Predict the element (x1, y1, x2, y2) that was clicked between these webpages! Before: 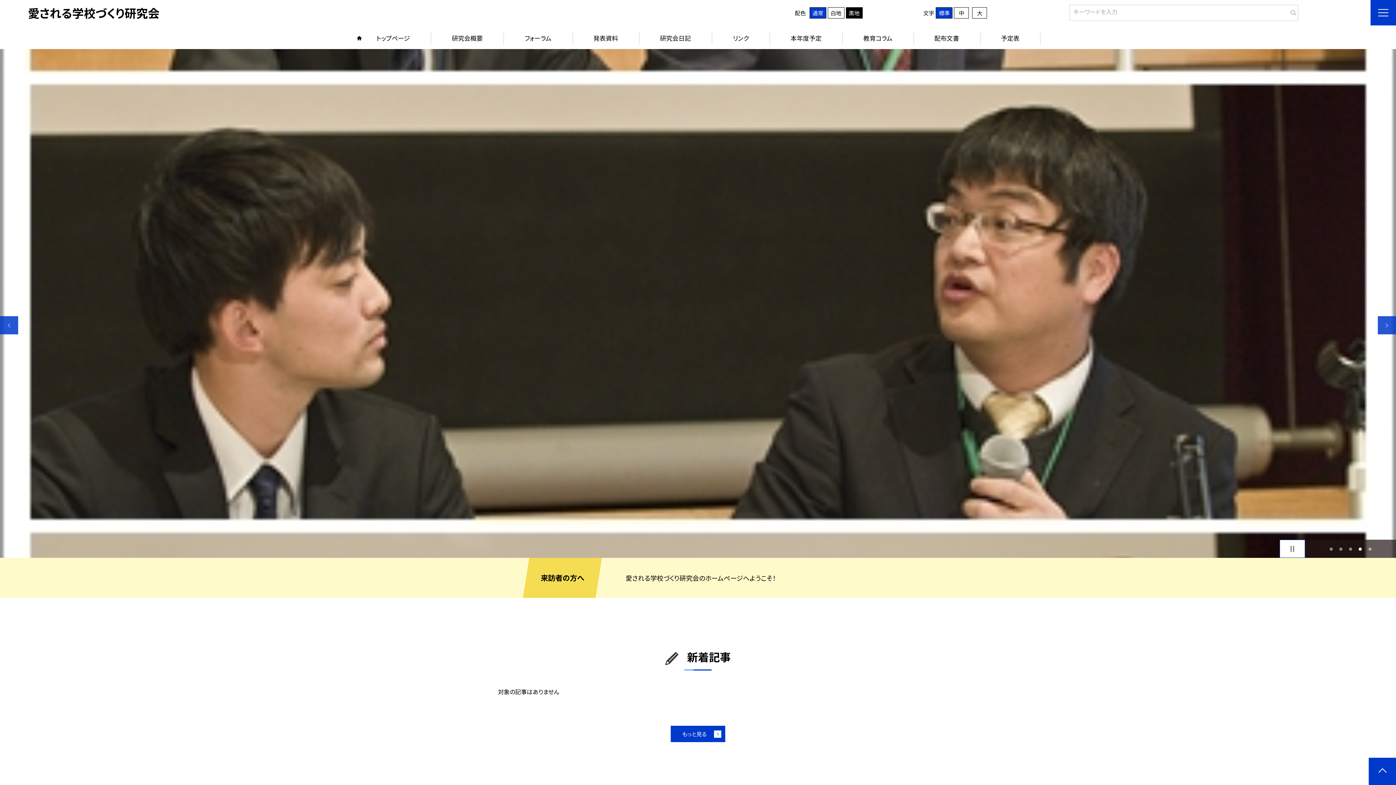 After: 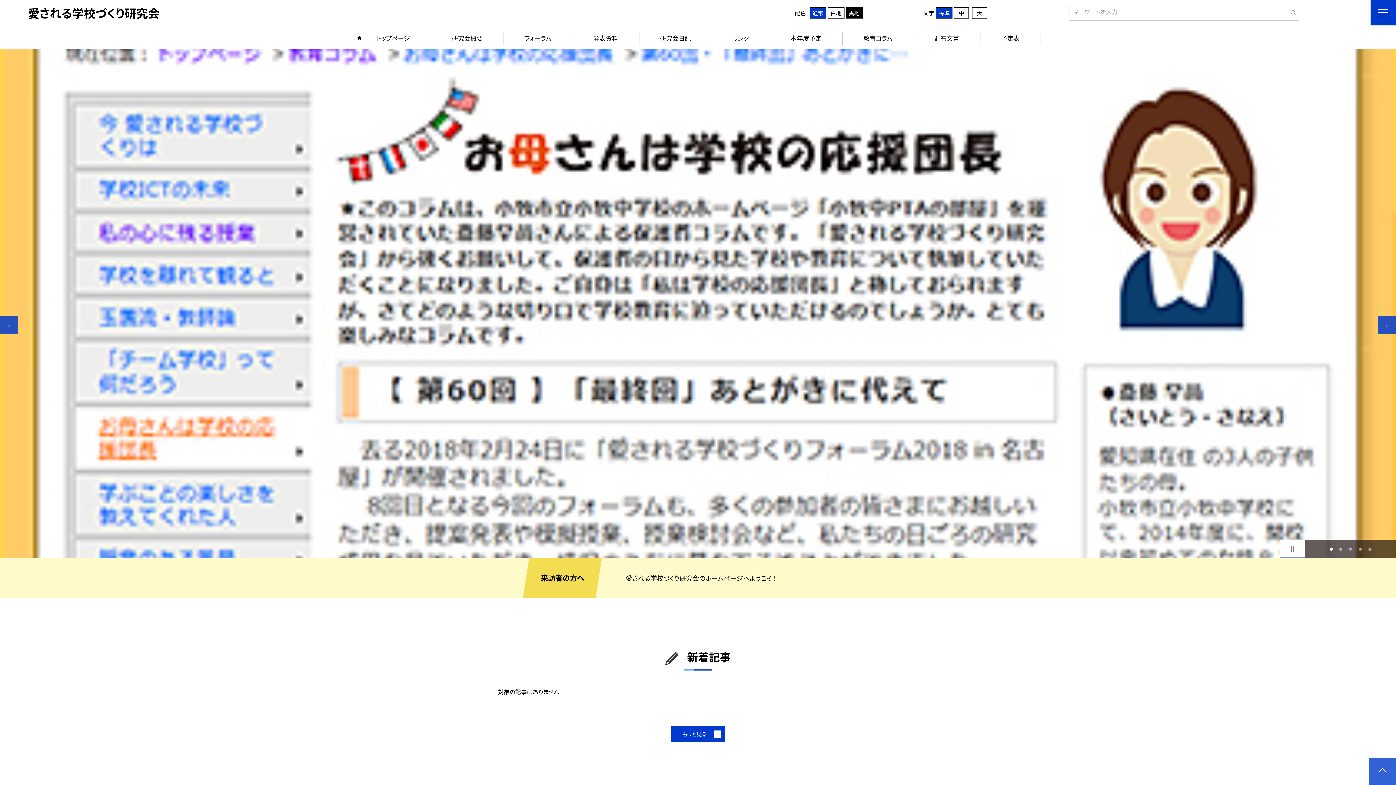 Action: bbox: (1369, 758, 1396, 785) label: ページの先頭に戻る